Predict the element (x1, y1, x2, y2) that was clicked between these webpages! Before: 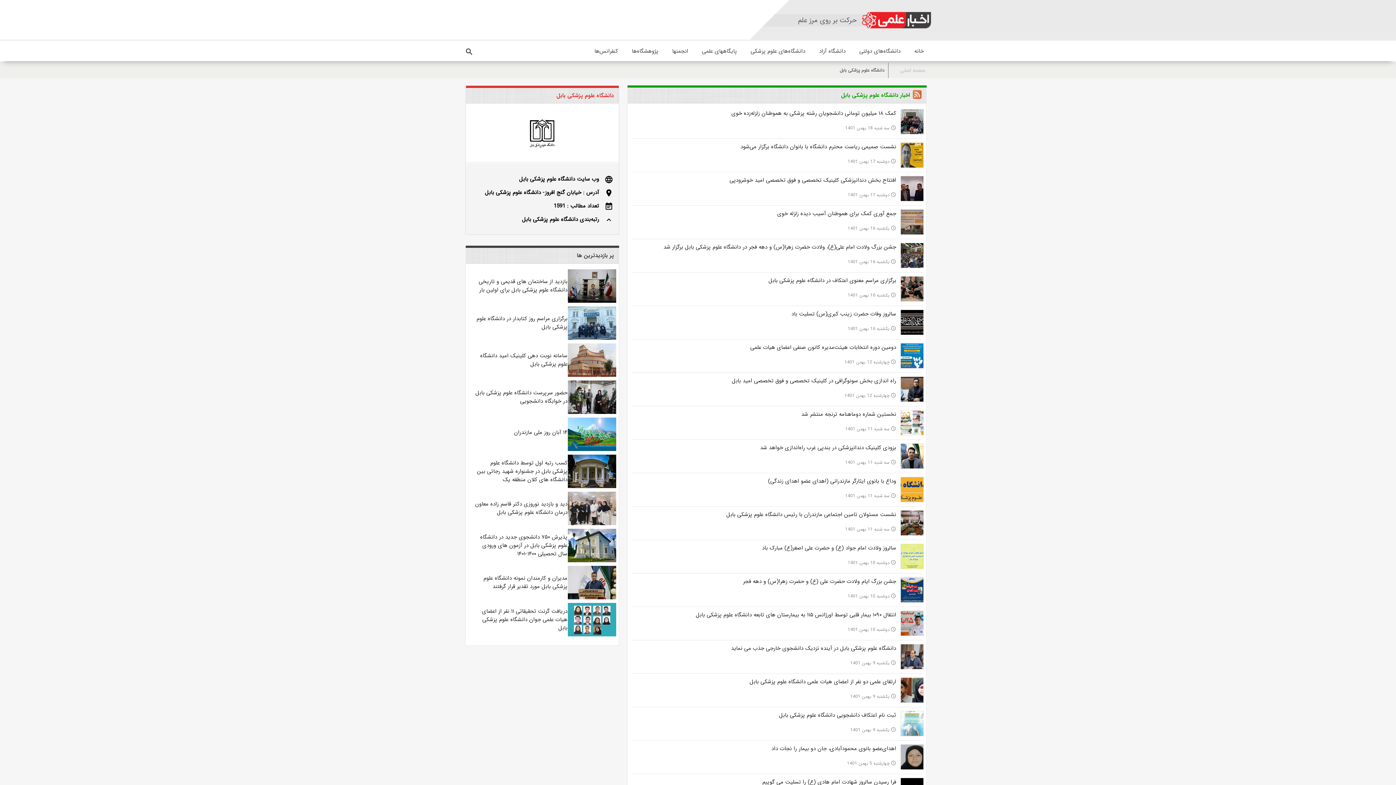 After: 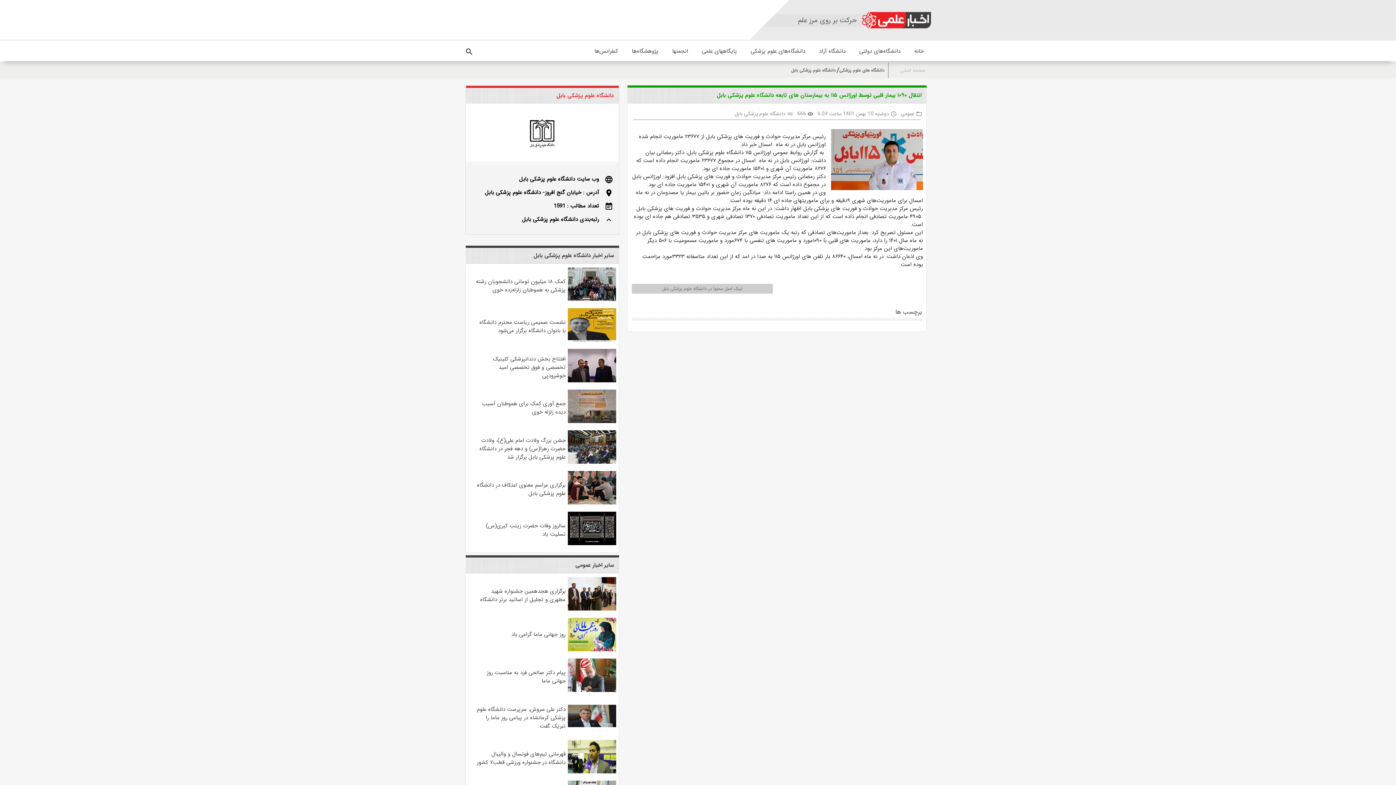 Action: bbox: (899, 610, 923, 636)